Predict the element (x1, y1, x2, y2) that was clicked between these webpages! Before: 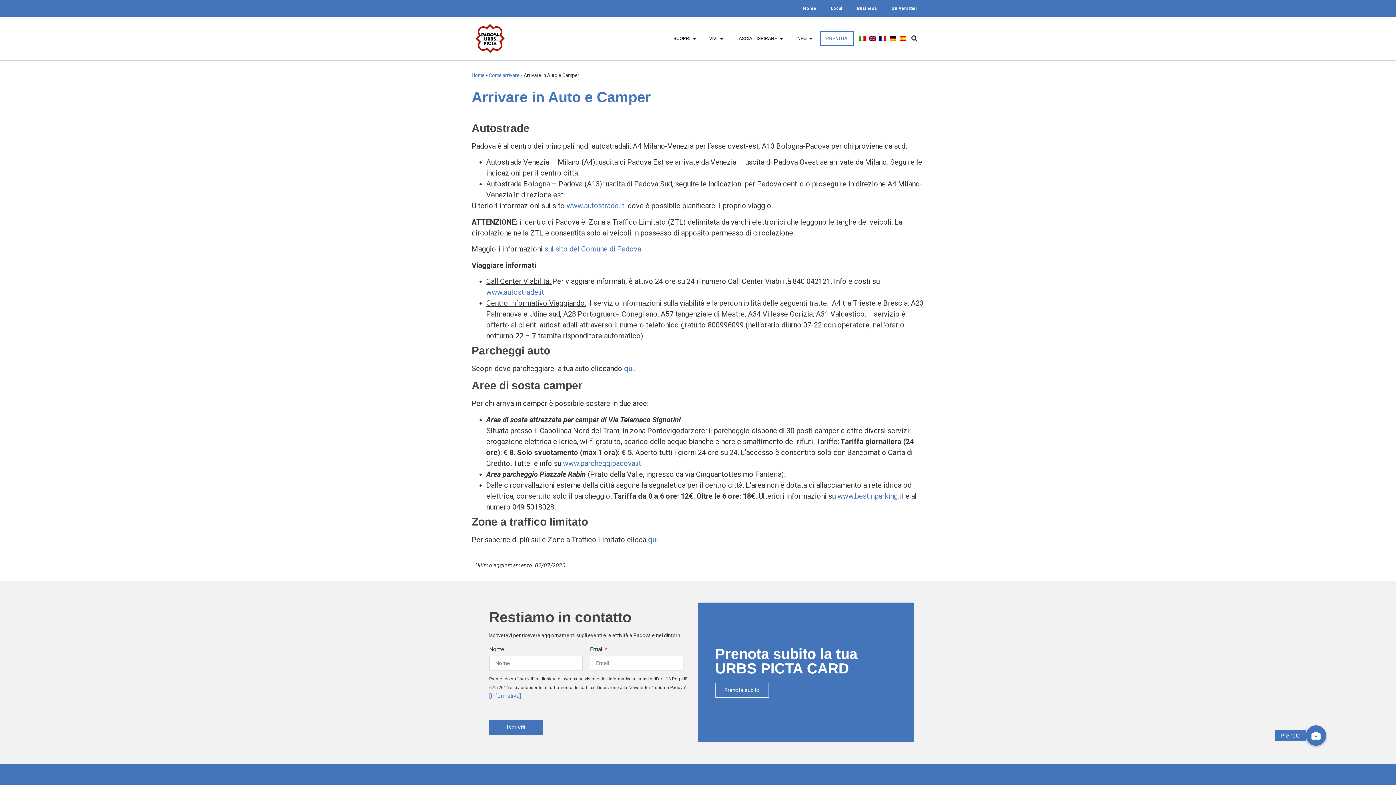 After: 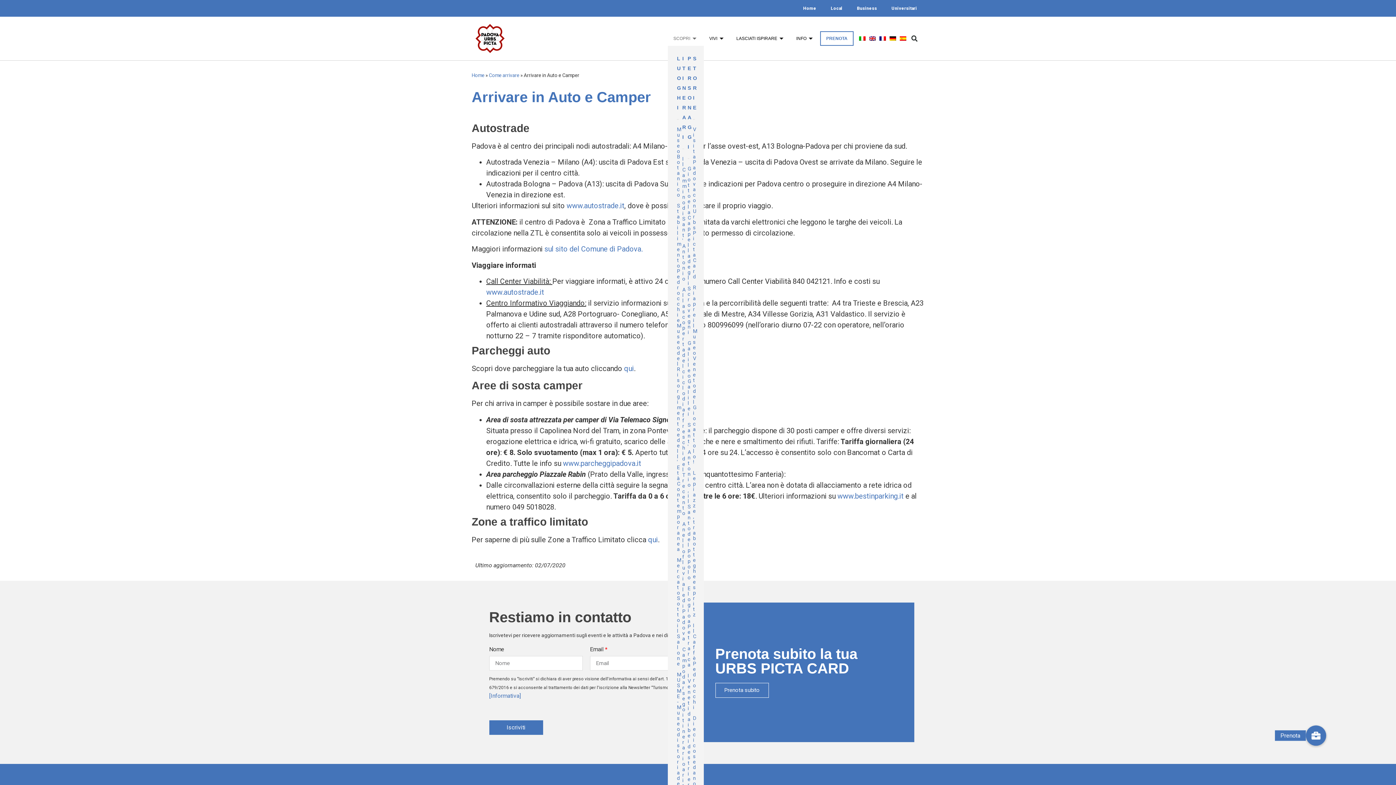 Action: label: SCOPRI bbox: (668, 31, 703, 45)